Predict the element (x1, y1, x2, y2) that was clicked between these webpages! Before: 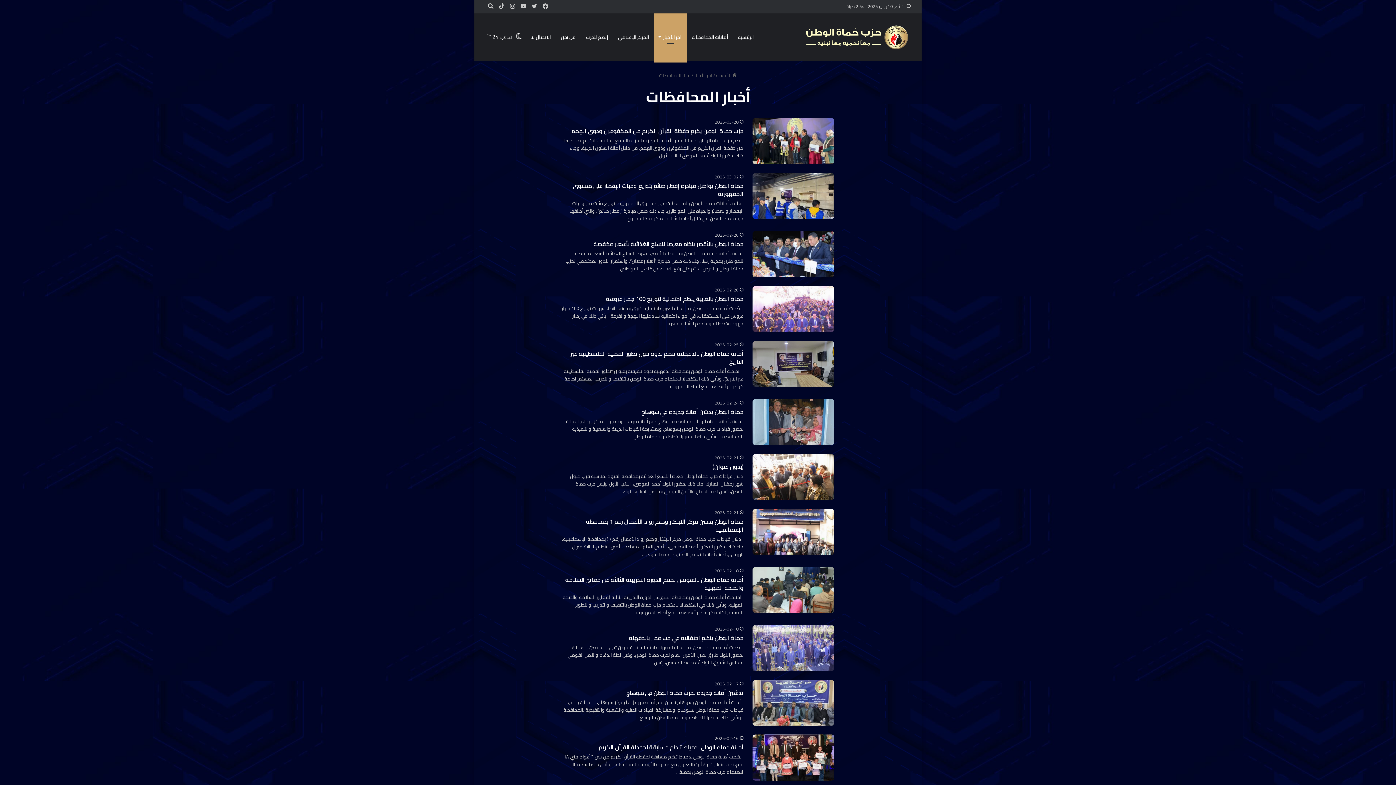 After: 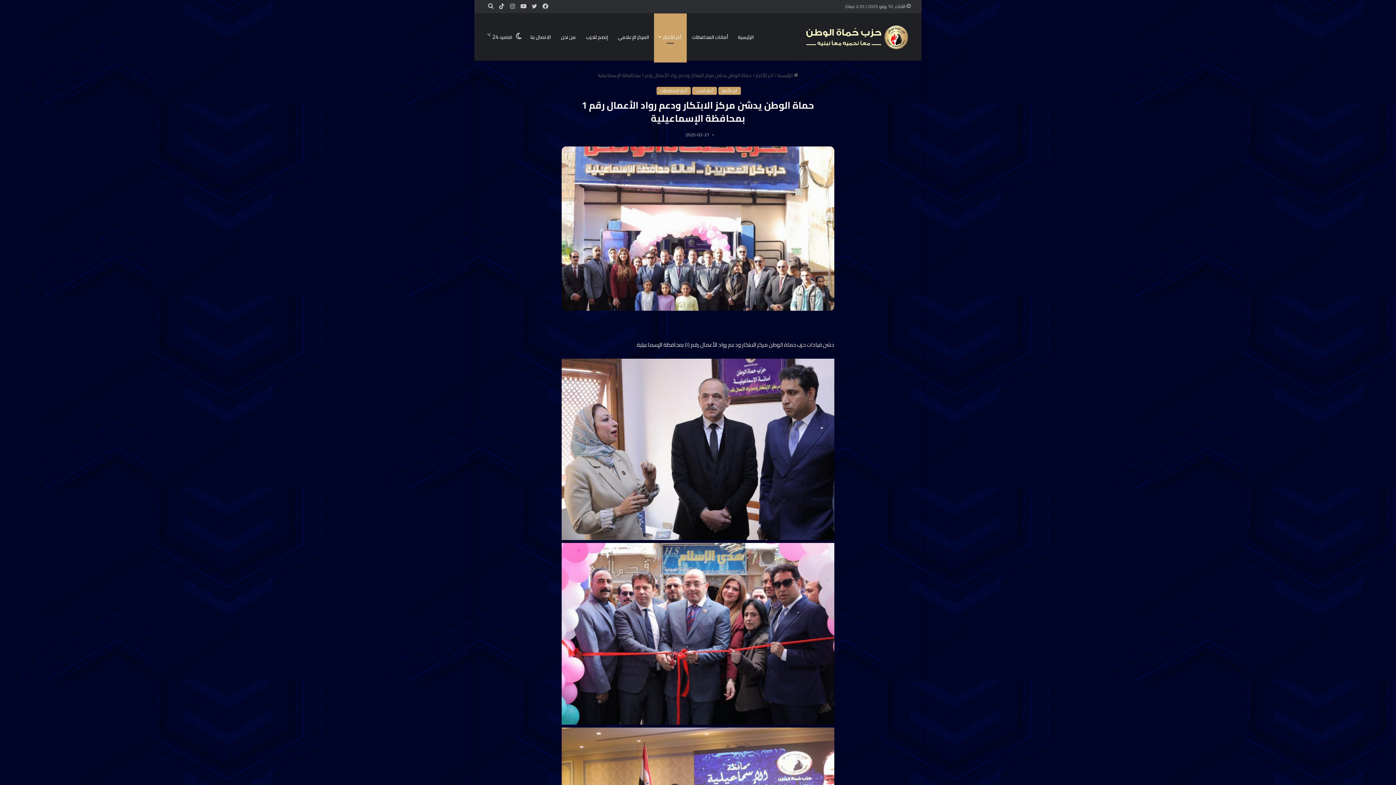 Action: bbox: (586, 516, 743, 535) label: حماة الوطن يدشن مركز الابتكار ودعم رواد الأعمال رقم 1 بمحافظة الإسماعيلية